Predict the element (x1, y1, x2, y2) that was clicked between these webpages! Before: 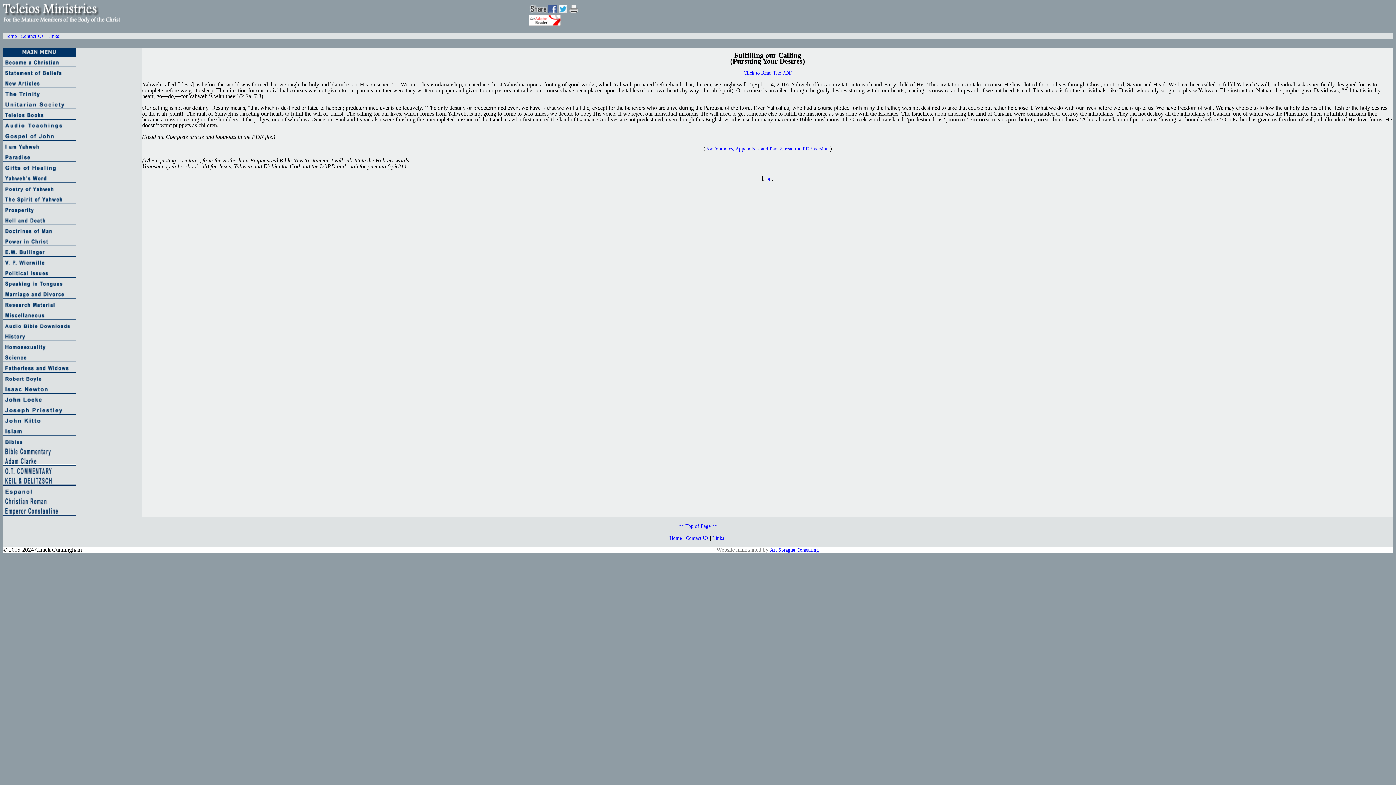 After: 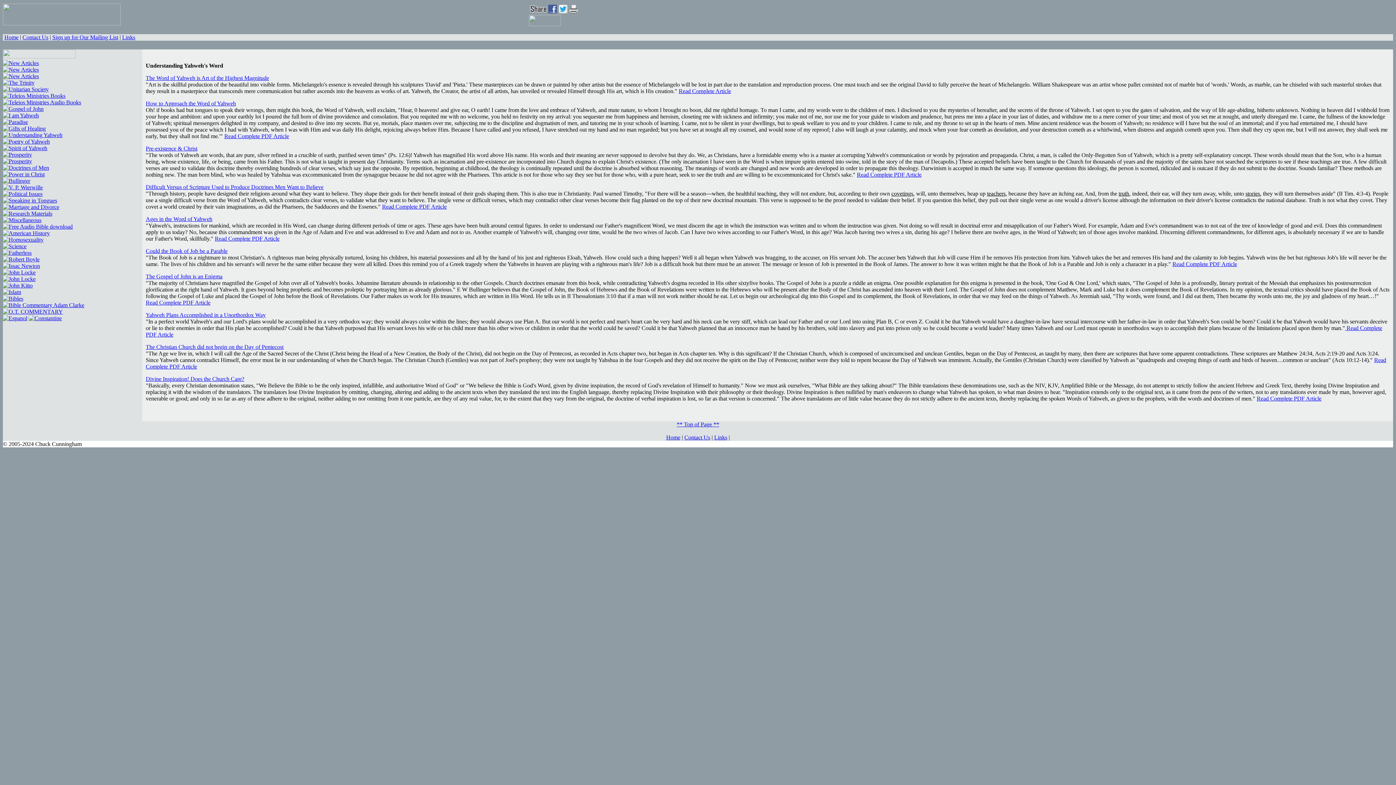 Action: bbox: (2, 178, 75, 184)